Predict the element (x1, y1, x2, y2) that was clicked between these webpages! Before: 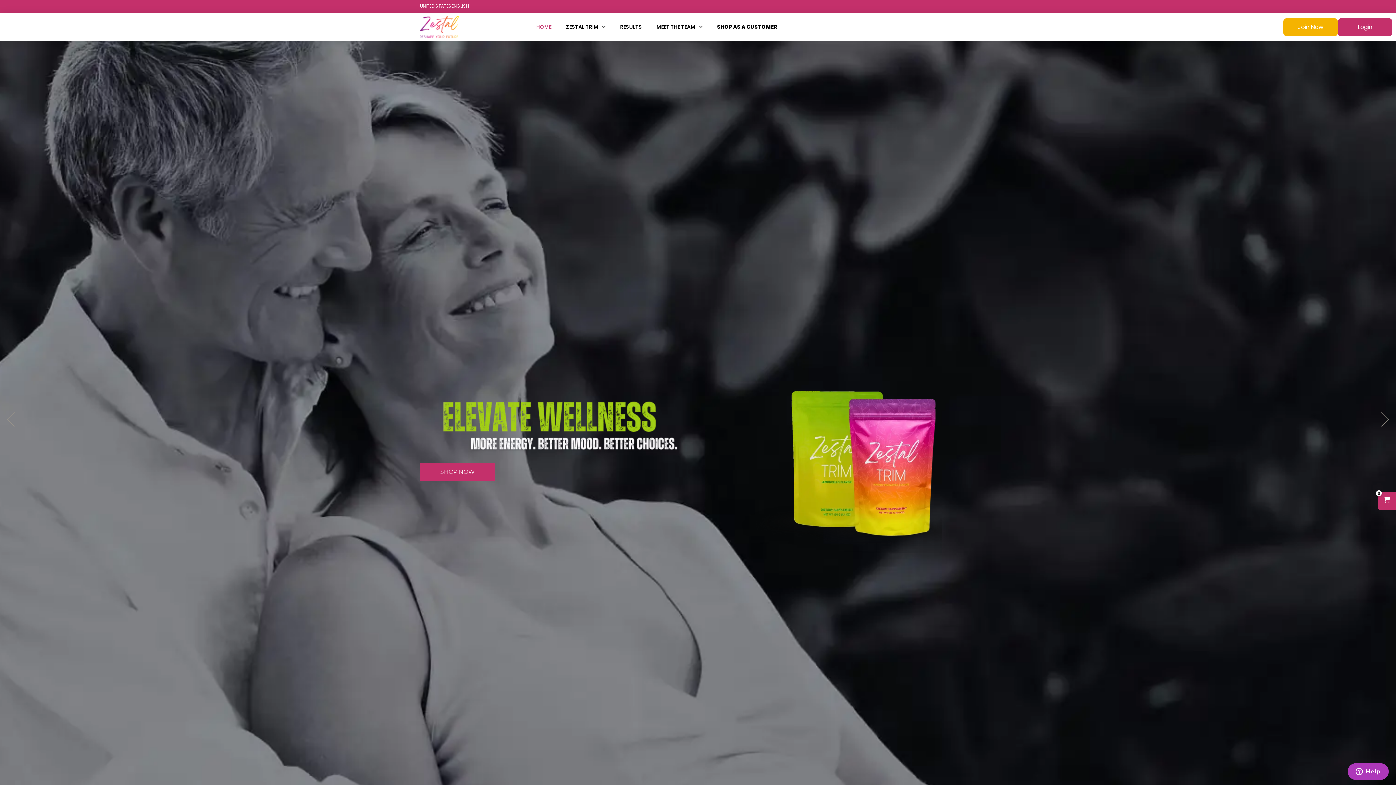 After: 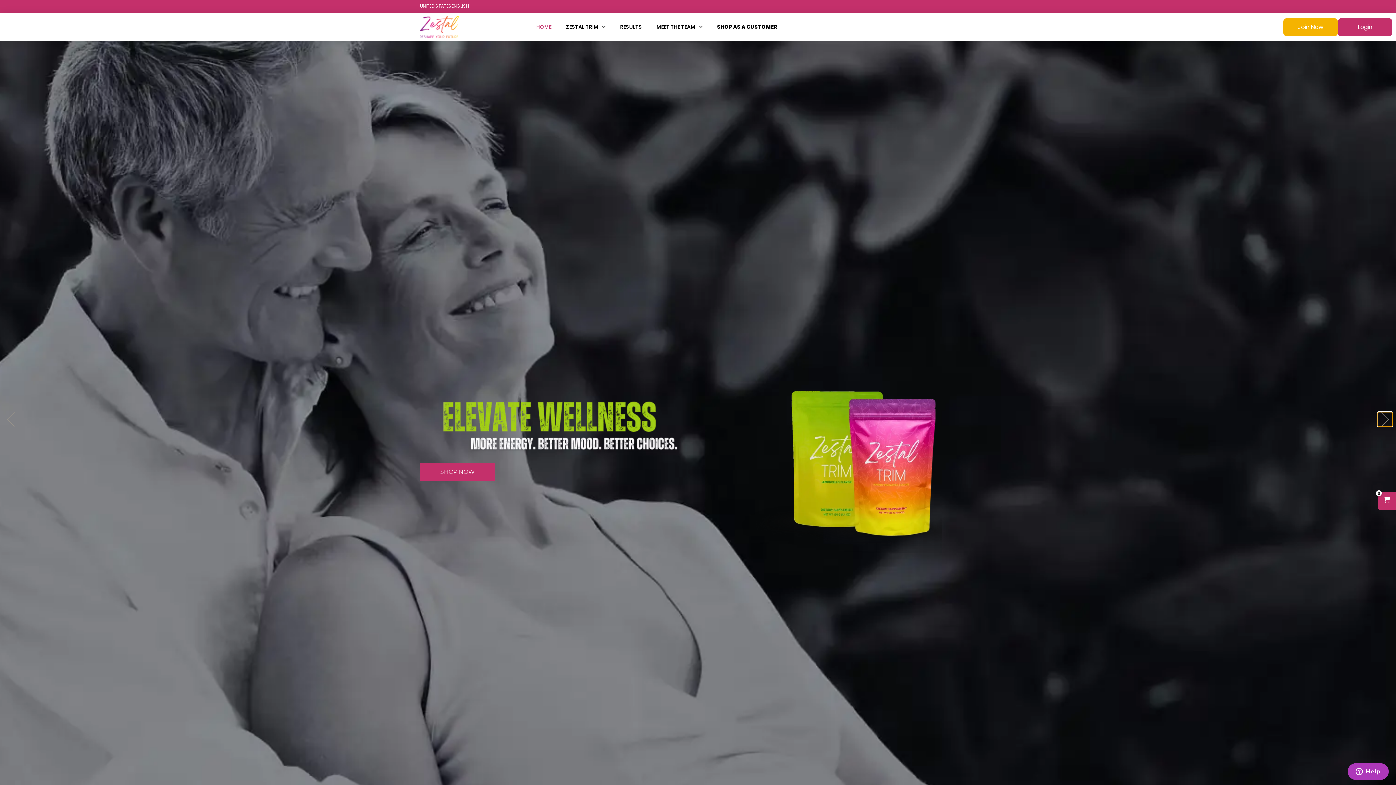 Action: label: Next slide bbox: (1378, 412, 1392, 426)